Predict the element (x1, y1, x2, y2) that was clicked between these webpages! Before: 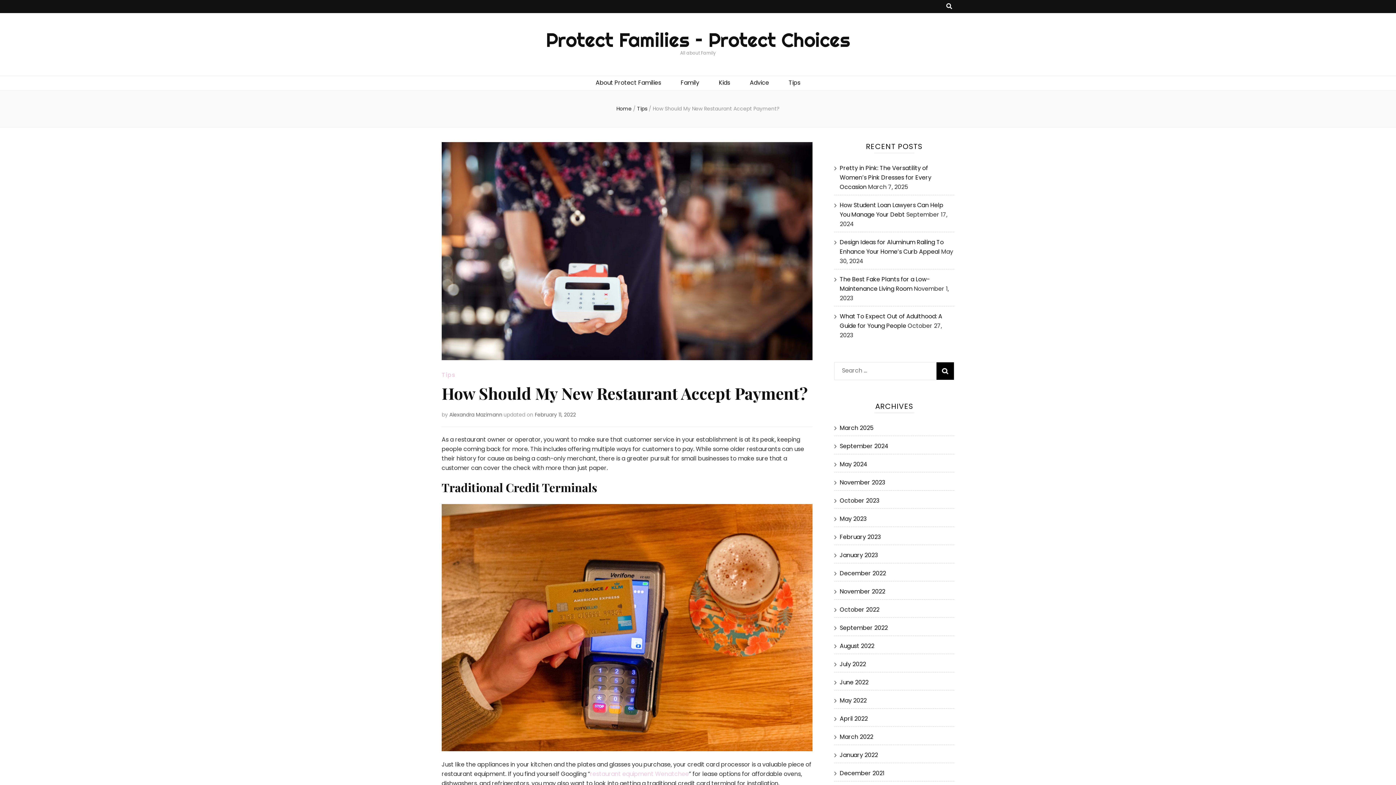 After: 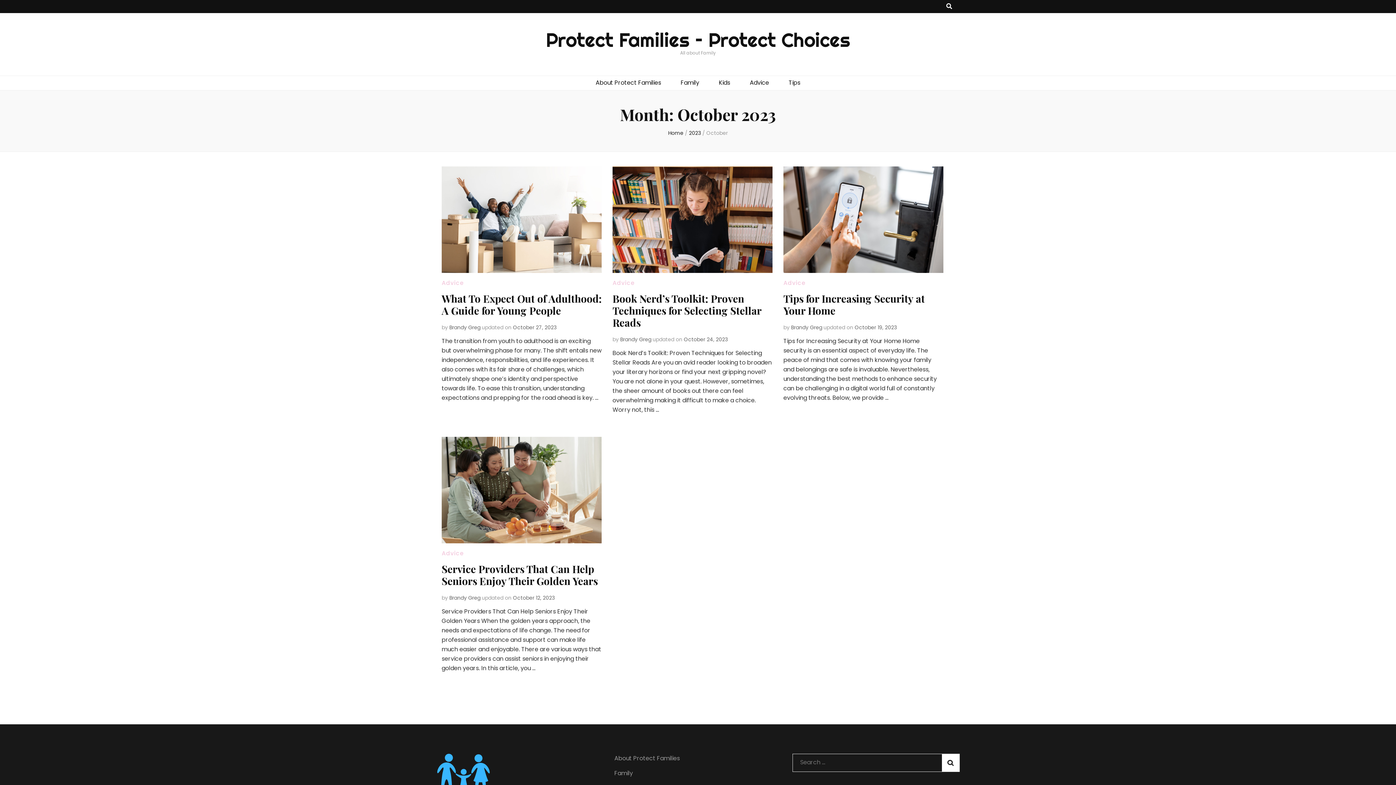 Action: label: October 2023 bbox: (840, 496, 879, 505)